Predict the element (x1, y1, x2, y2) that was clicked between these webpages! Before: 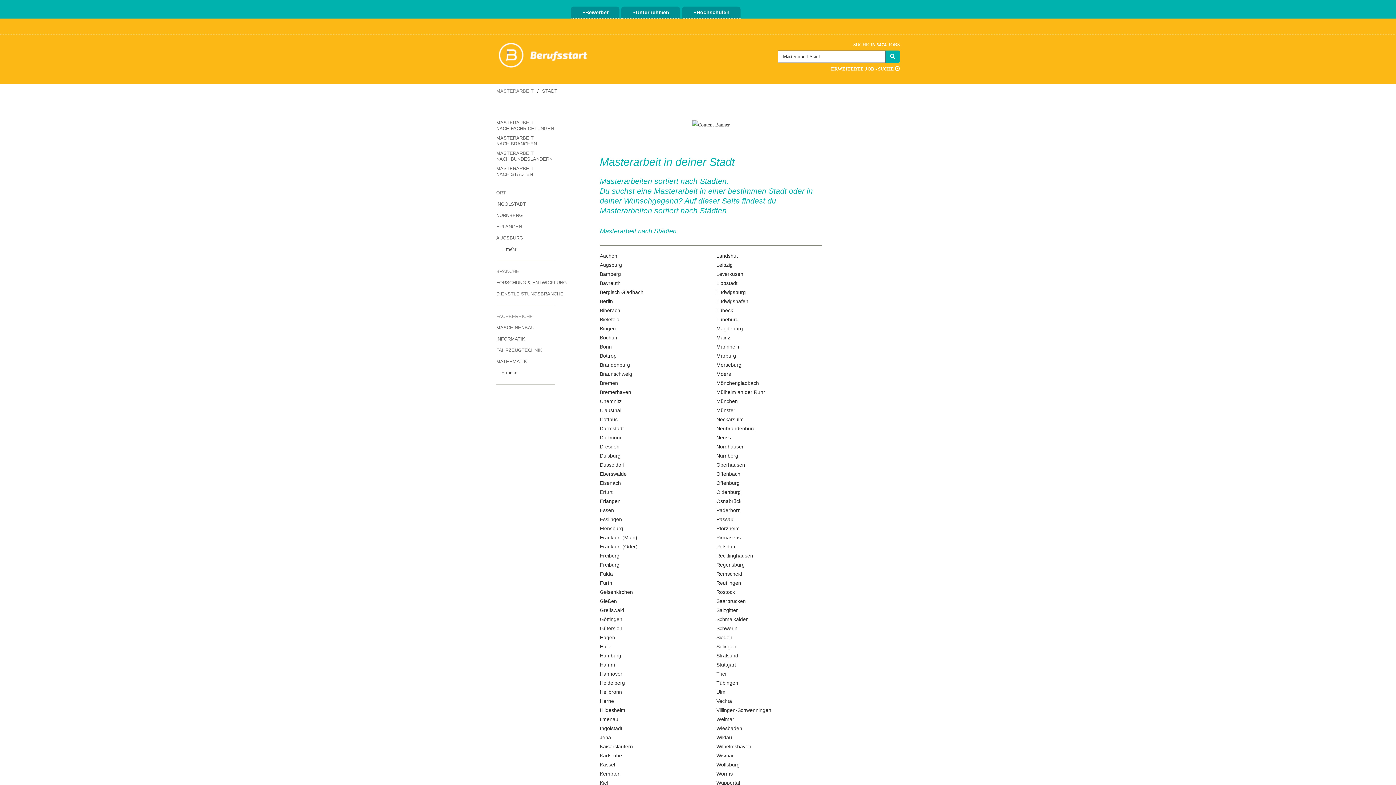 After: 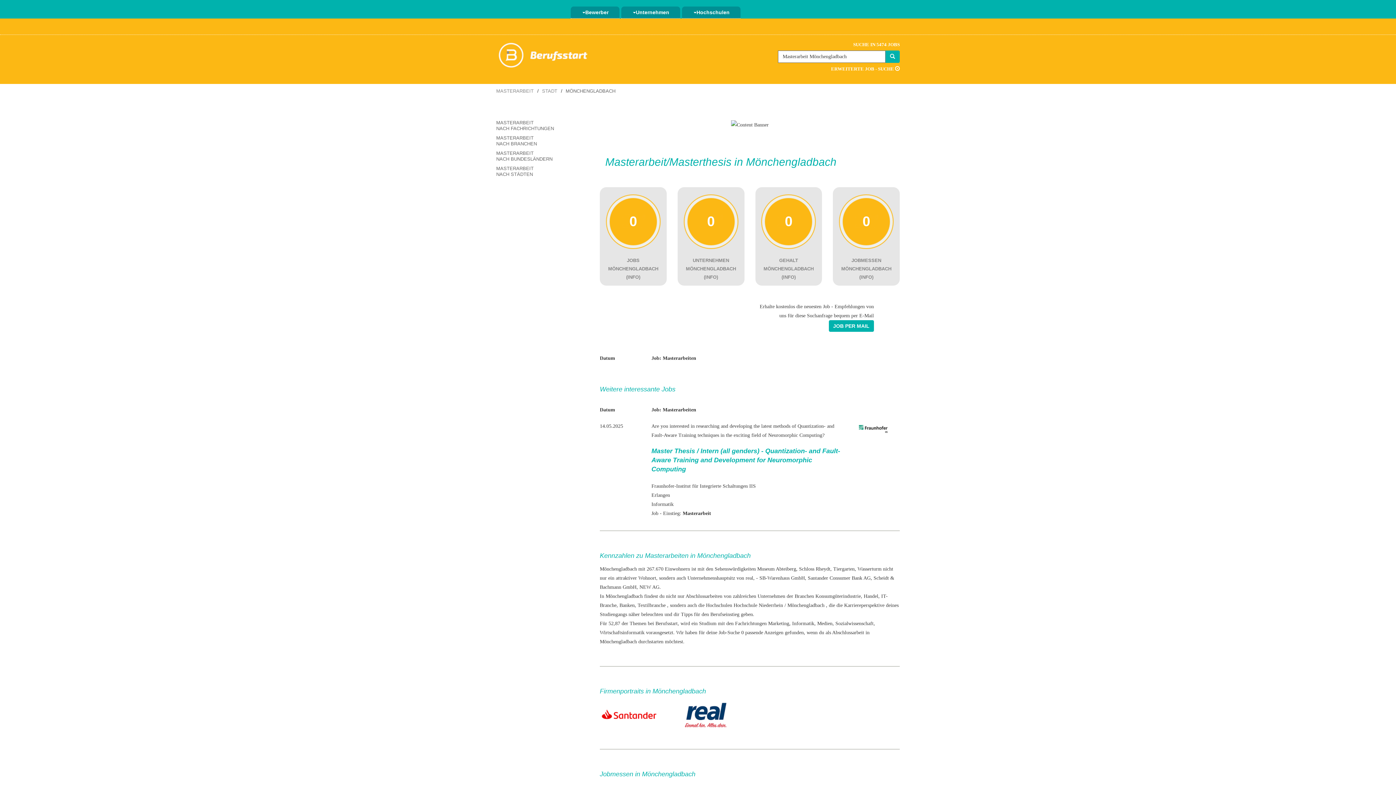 Action: bbox: (716, 380, 759, 386) label: Mönchengladbach